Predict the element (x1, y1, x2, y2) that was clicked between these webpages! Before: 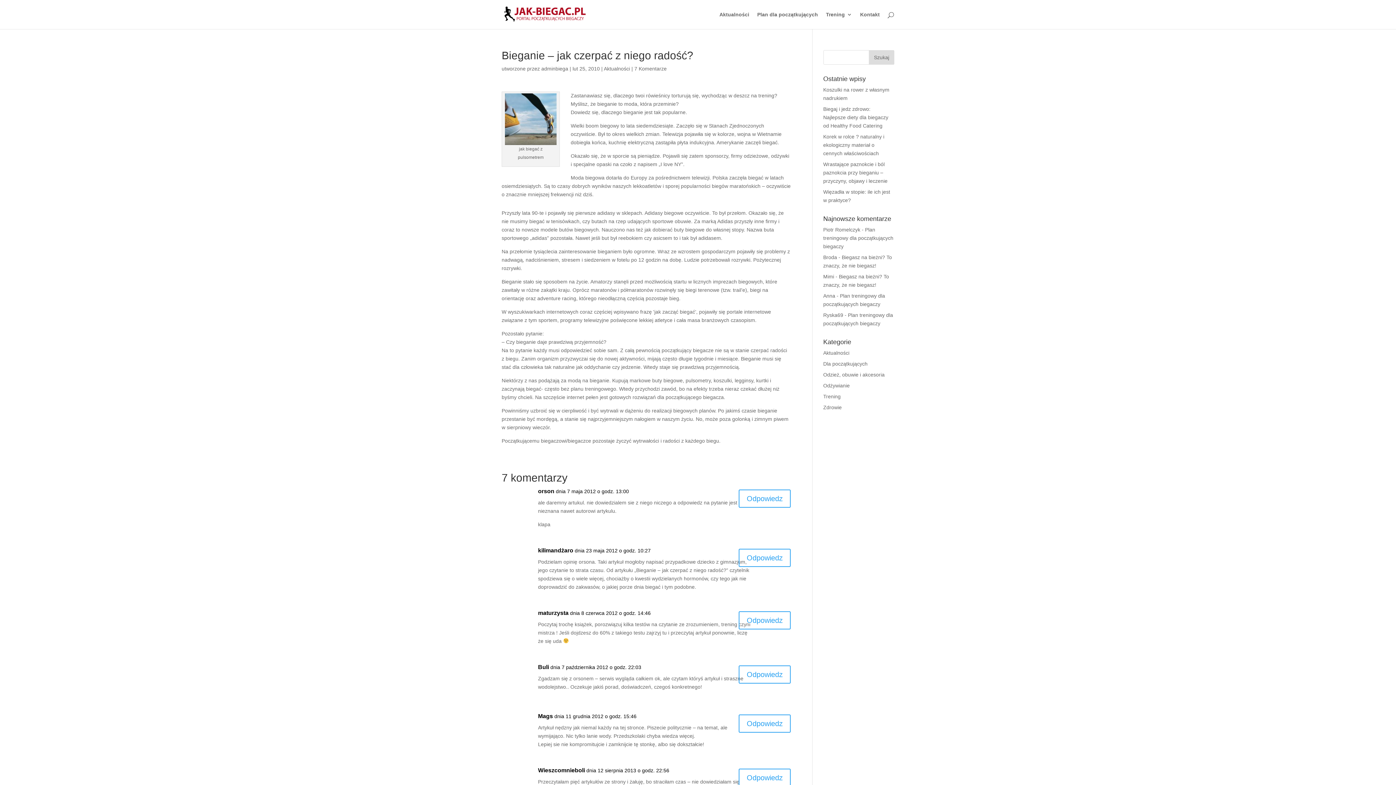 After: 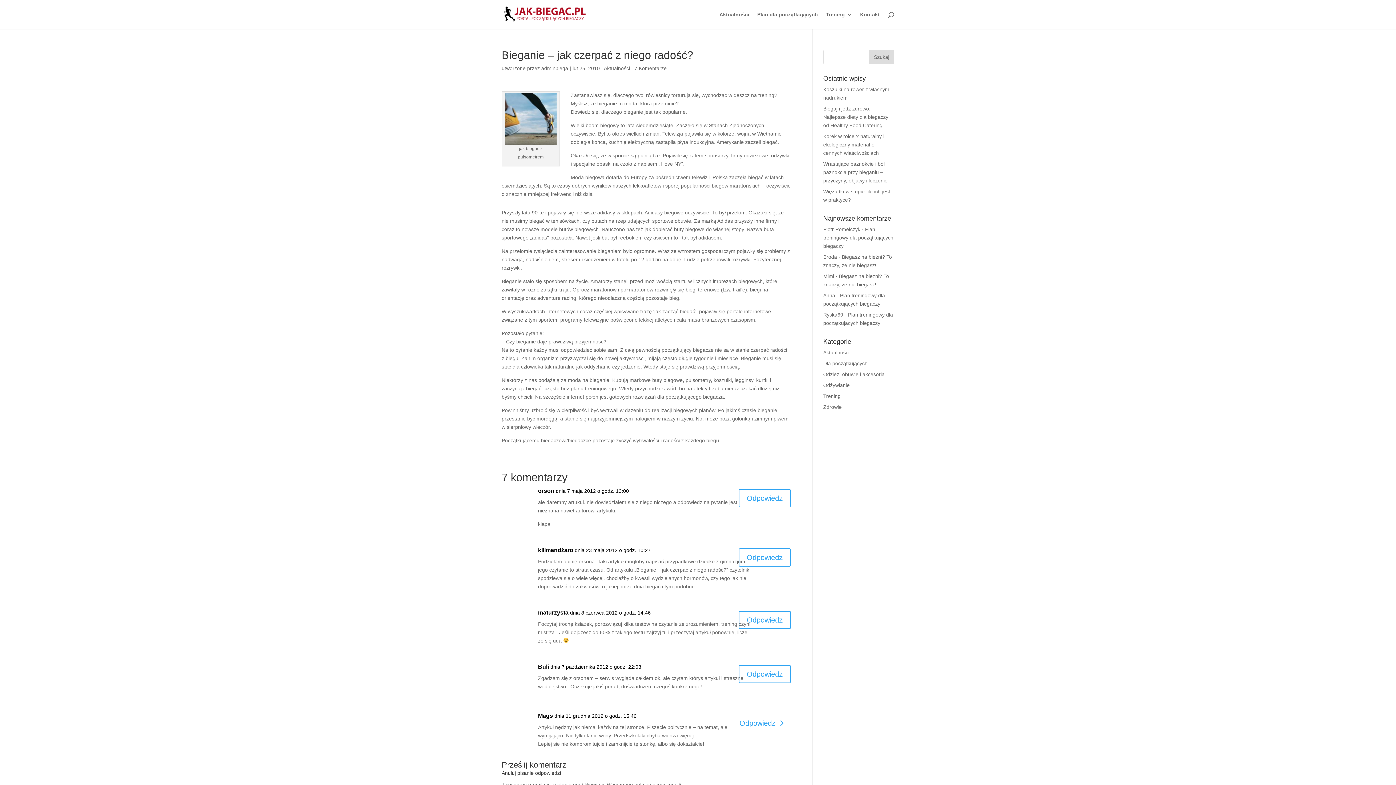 Action: bbox: (738, 714, 790, 733) label: Odpowiedz użytkownikowi Mags